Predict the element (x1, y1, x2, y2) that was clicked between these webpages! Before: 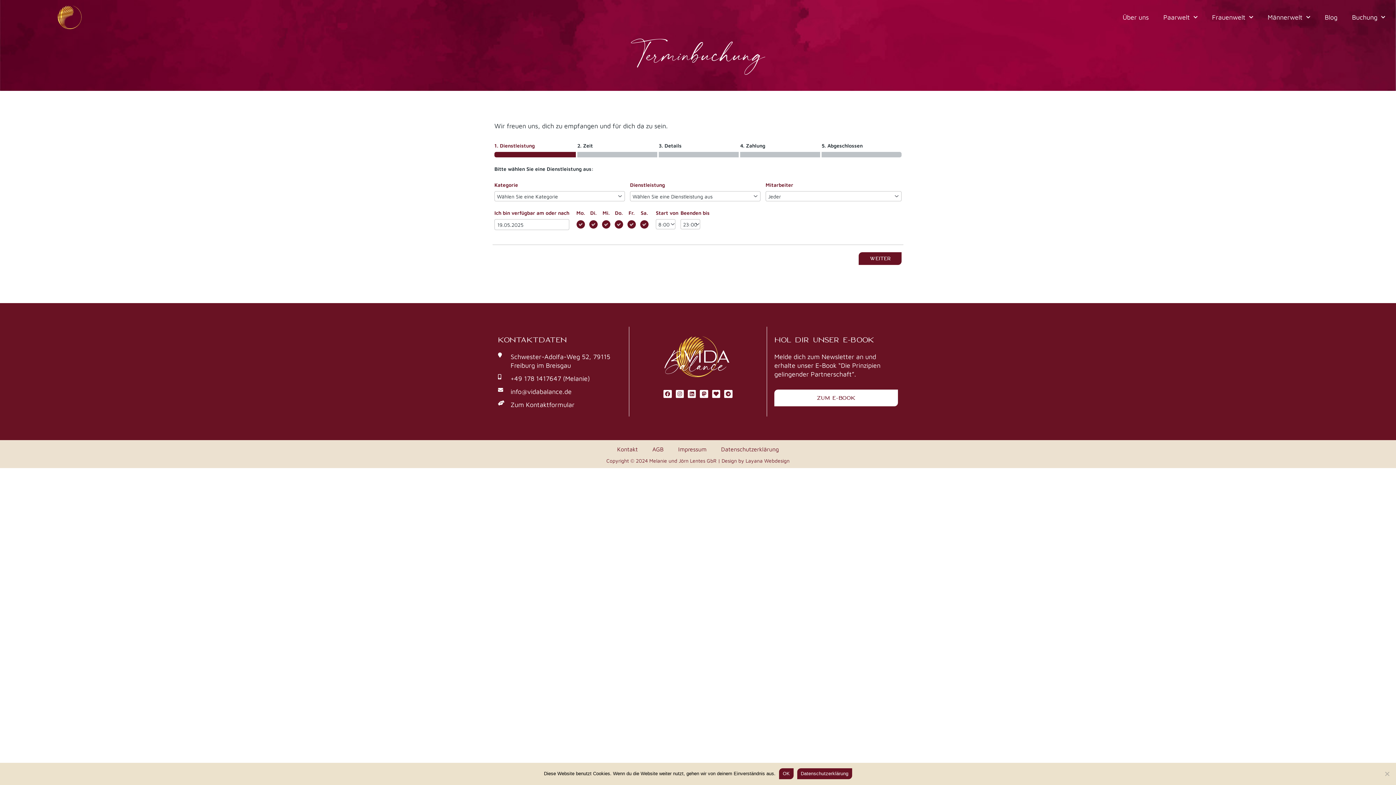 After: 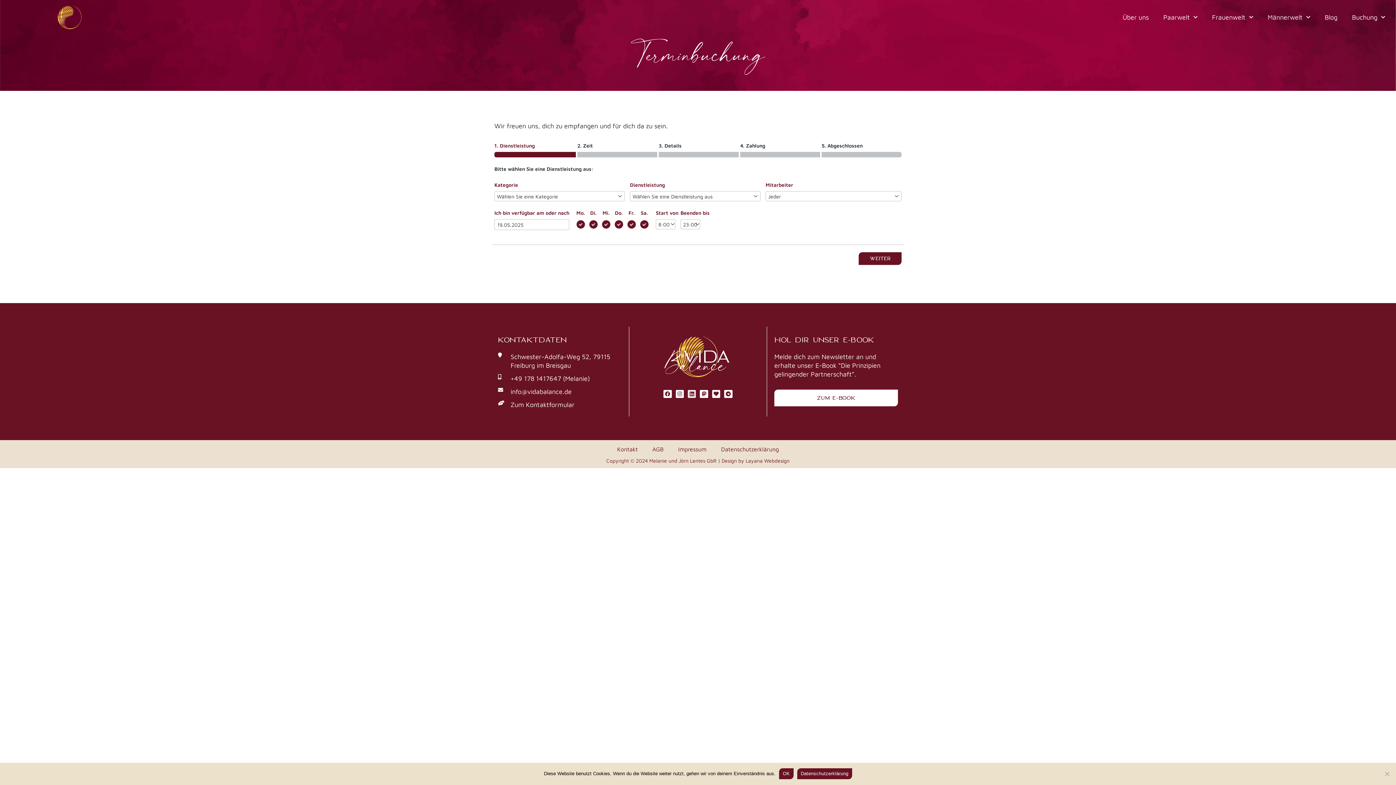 Action: label: Linkedin bbox: (688, 390, 696, 398)